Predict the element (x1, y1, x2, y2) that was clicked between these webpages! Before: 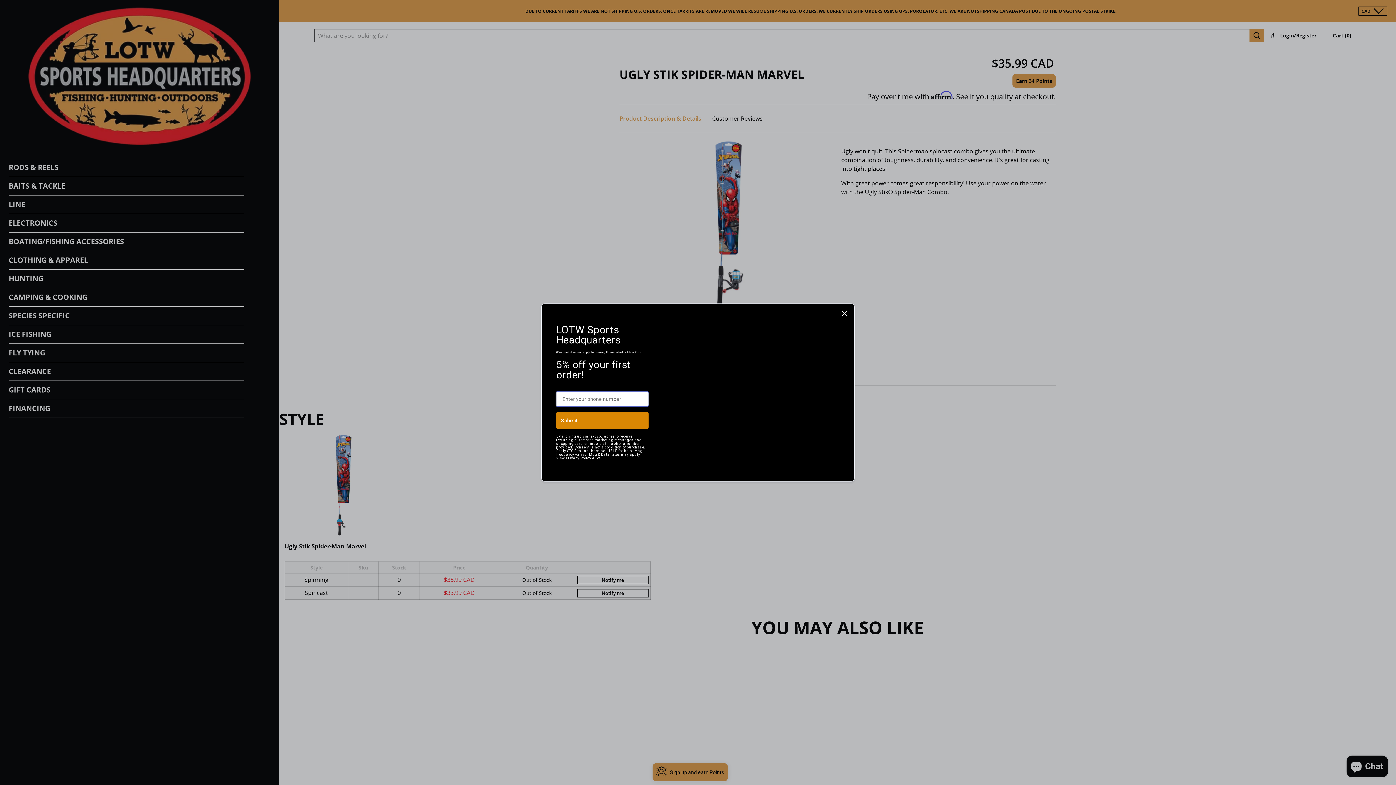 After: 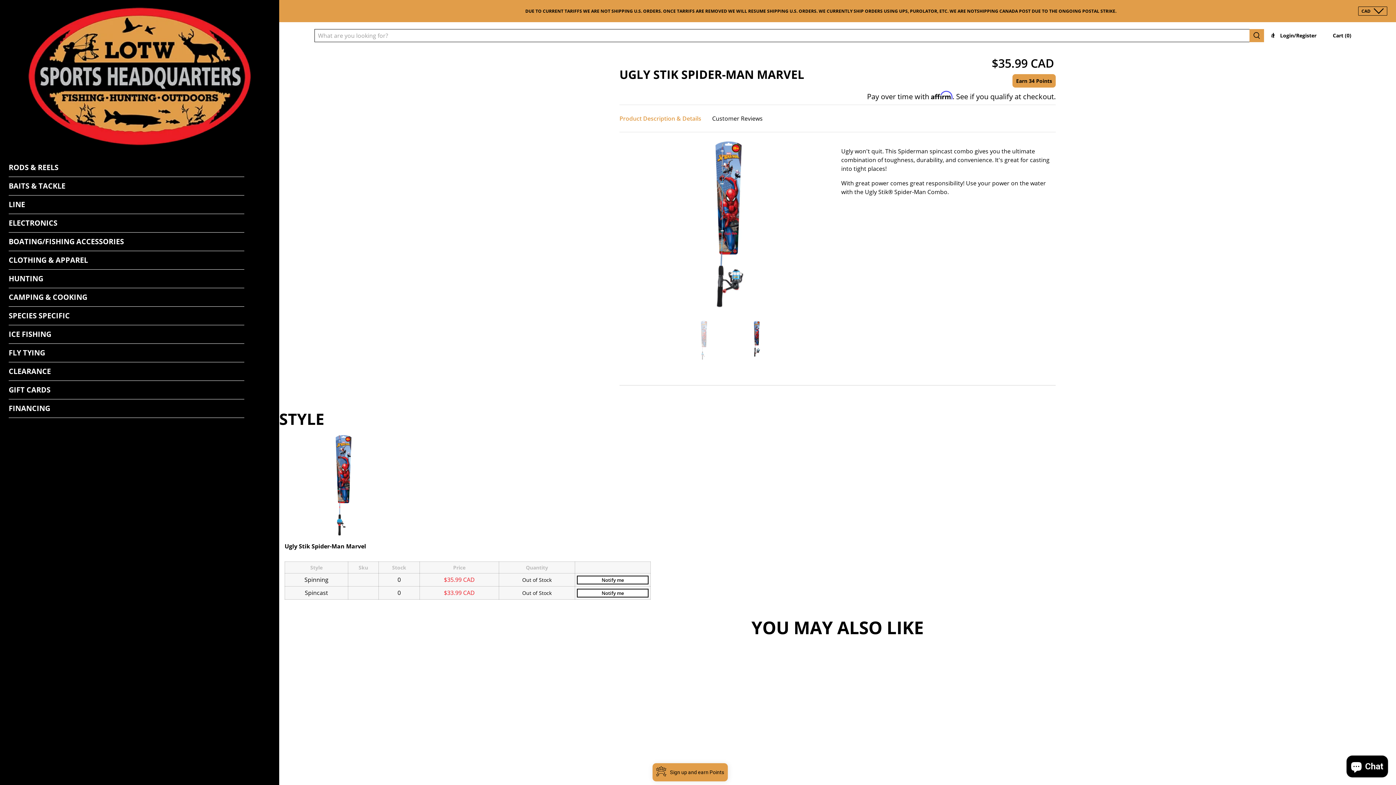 Action: label: Close bbox: (840, 327, 849, 336)